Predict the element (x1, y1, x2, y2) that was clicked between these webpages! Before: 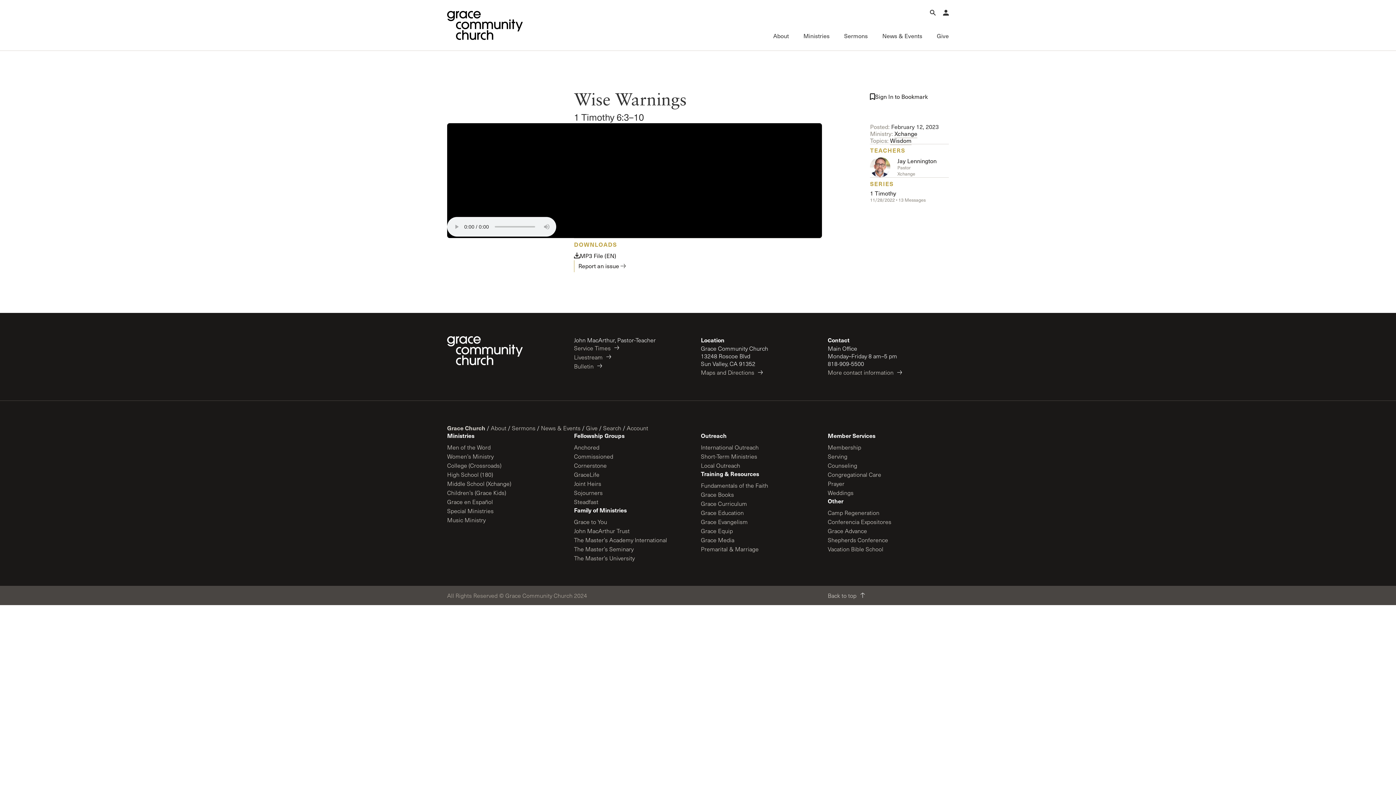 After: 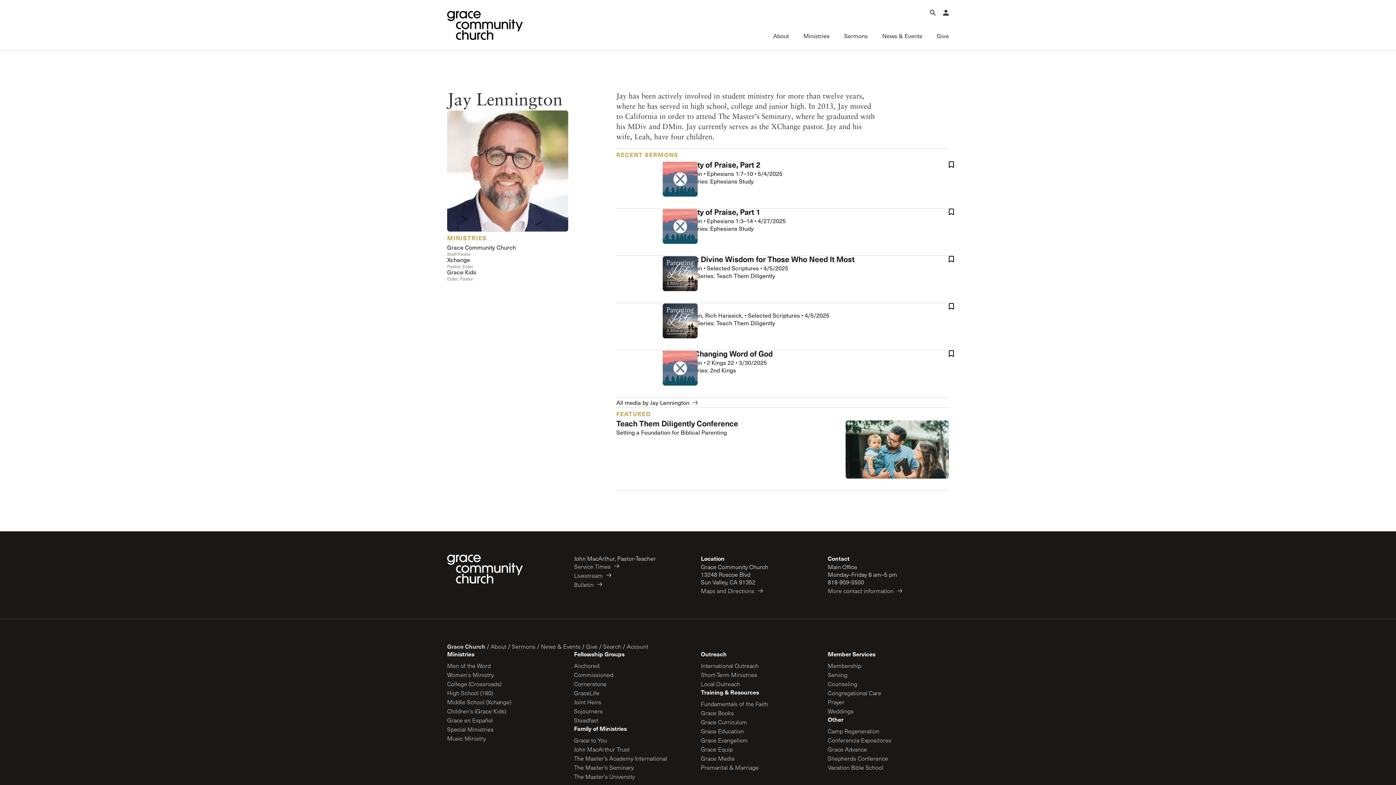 Action: label: Jay Lennington
Pastor
Xchange bbox: (870, 157, 936, 177)